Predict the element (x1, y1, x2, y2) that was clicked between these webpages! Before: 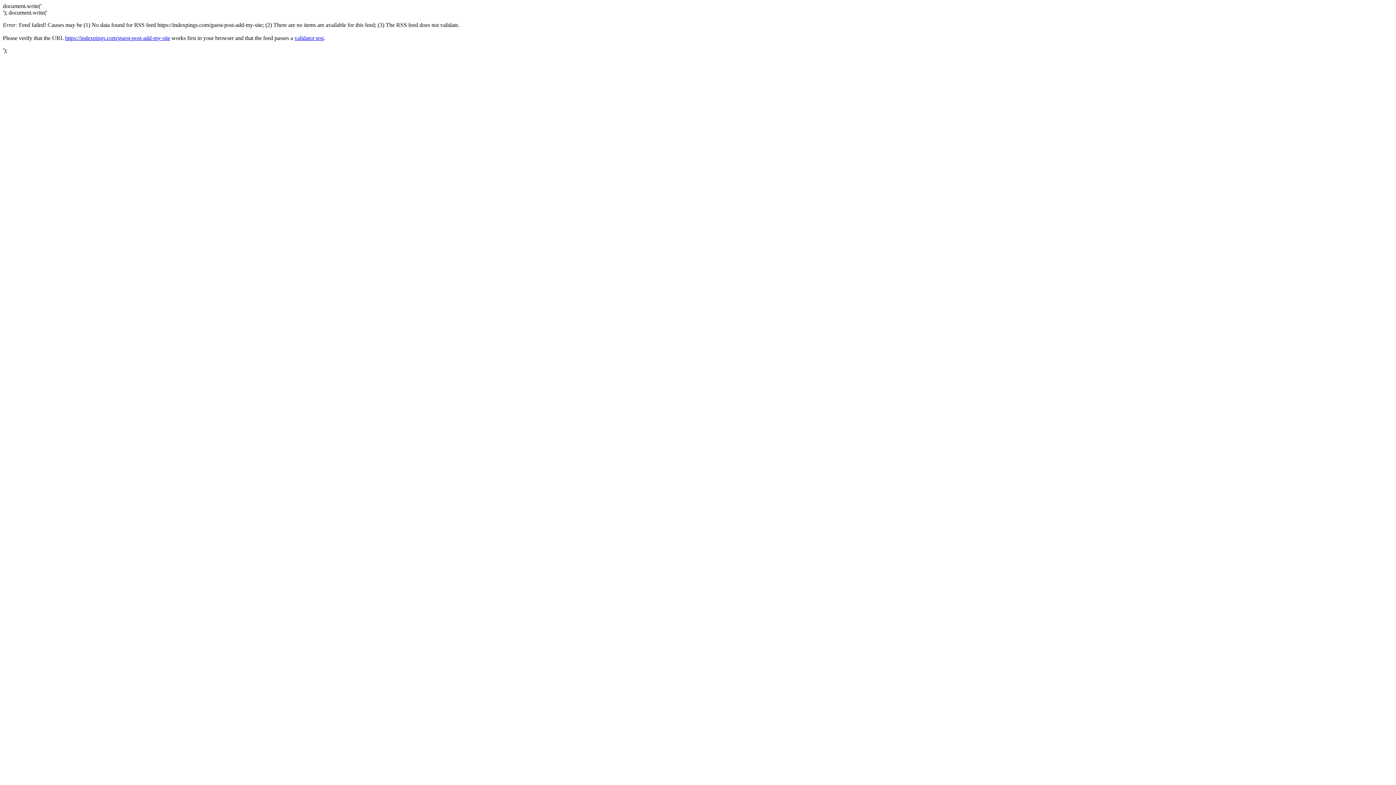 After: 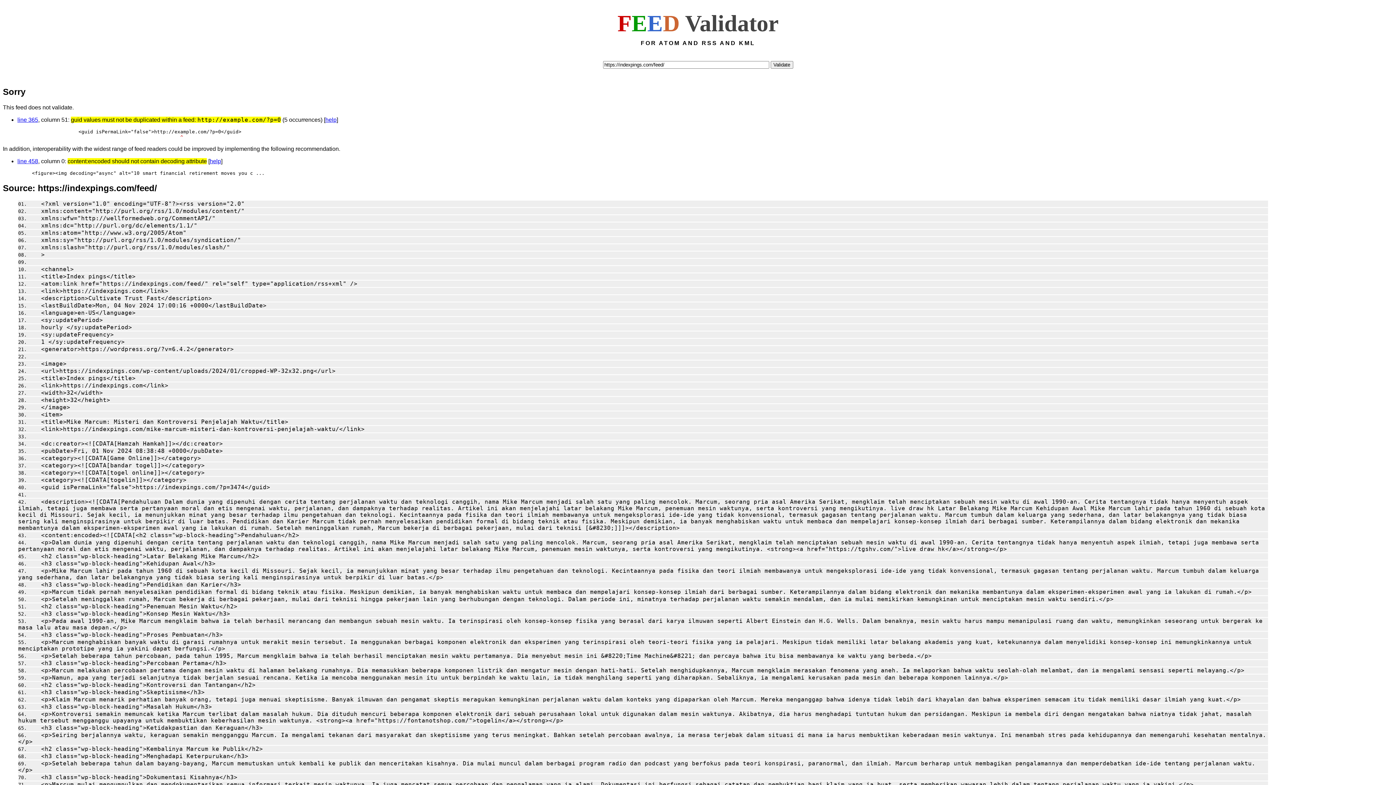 Action: bbox: (294, 34, 323, 41) label: validator test